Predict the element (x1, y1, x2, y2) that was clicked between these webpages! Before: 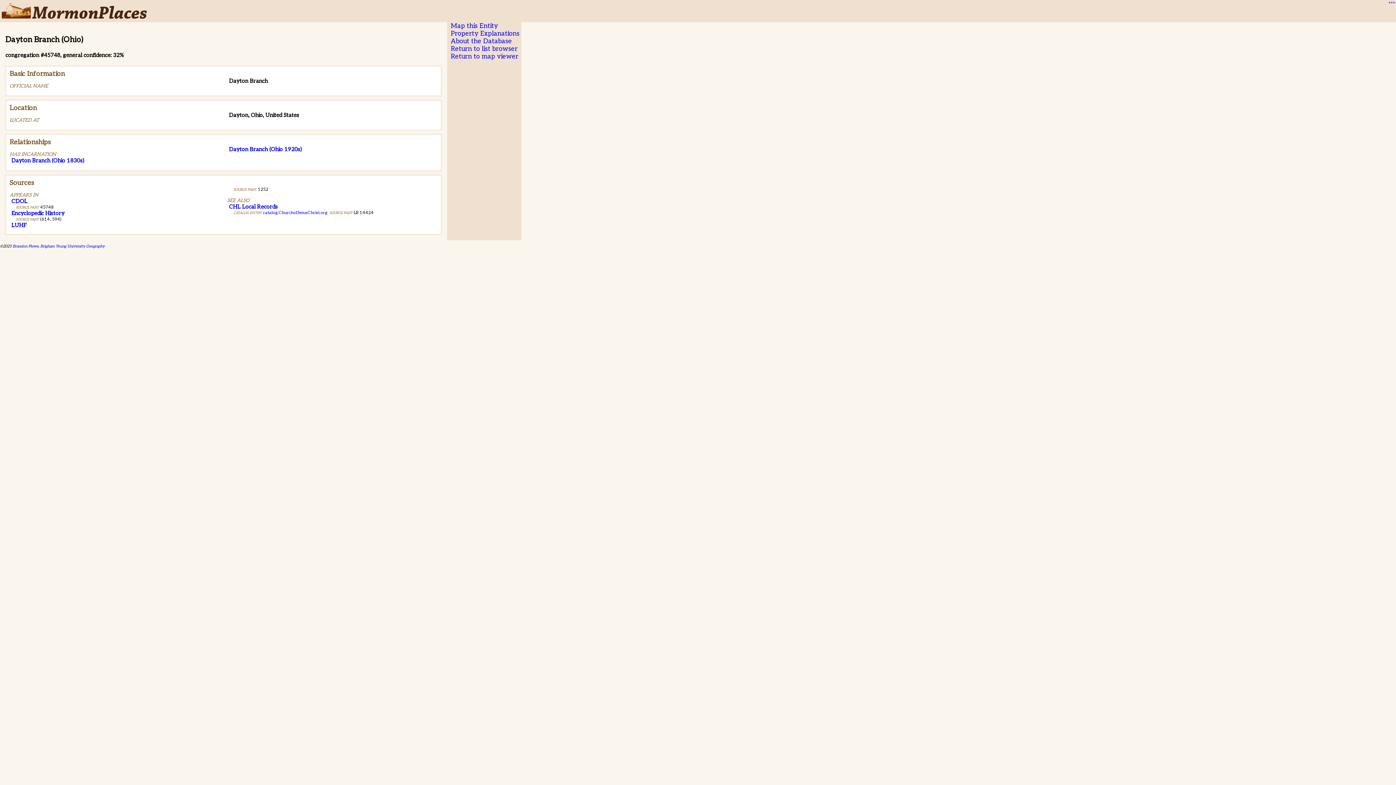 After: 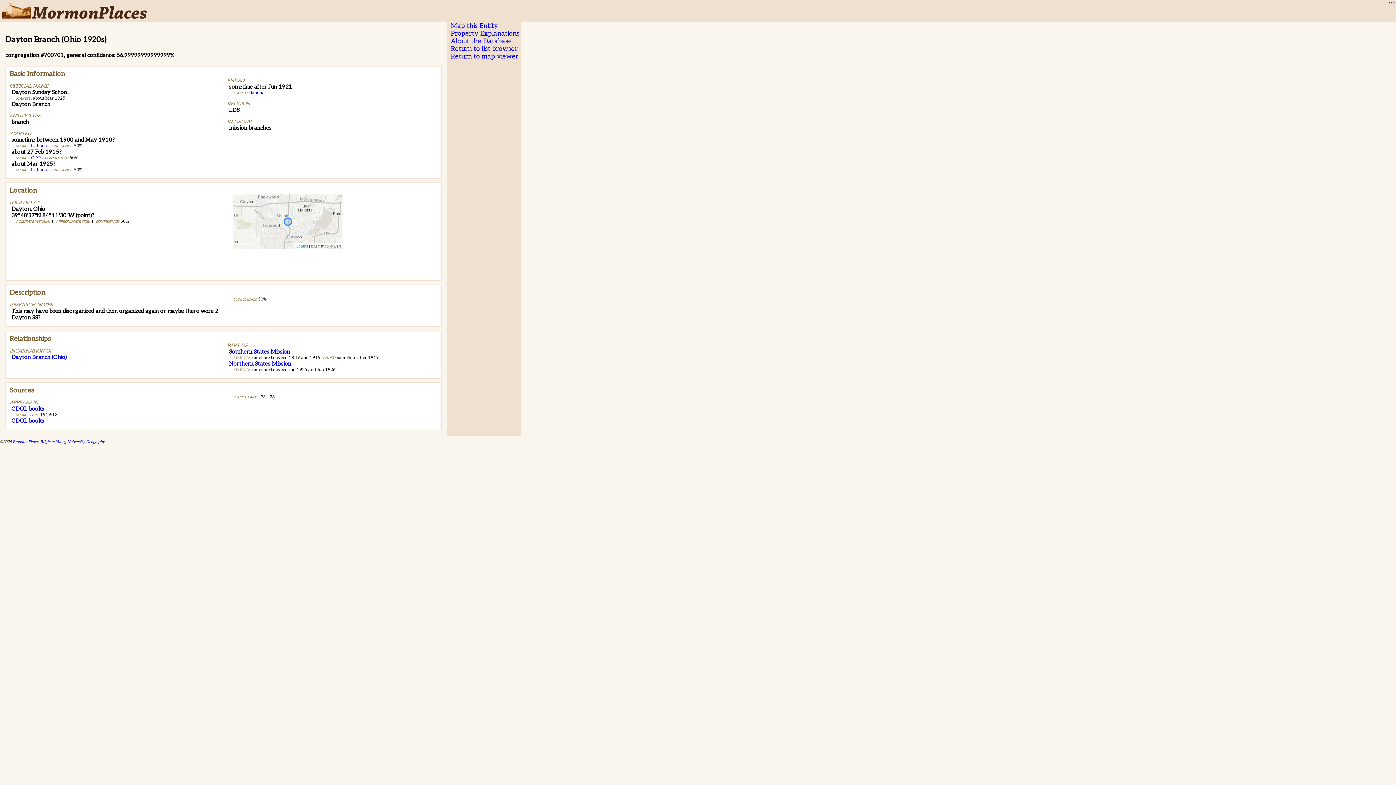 Action: bbox: (229, 146, 301, 152) label: Dayton Branch (Ohio 1920s)